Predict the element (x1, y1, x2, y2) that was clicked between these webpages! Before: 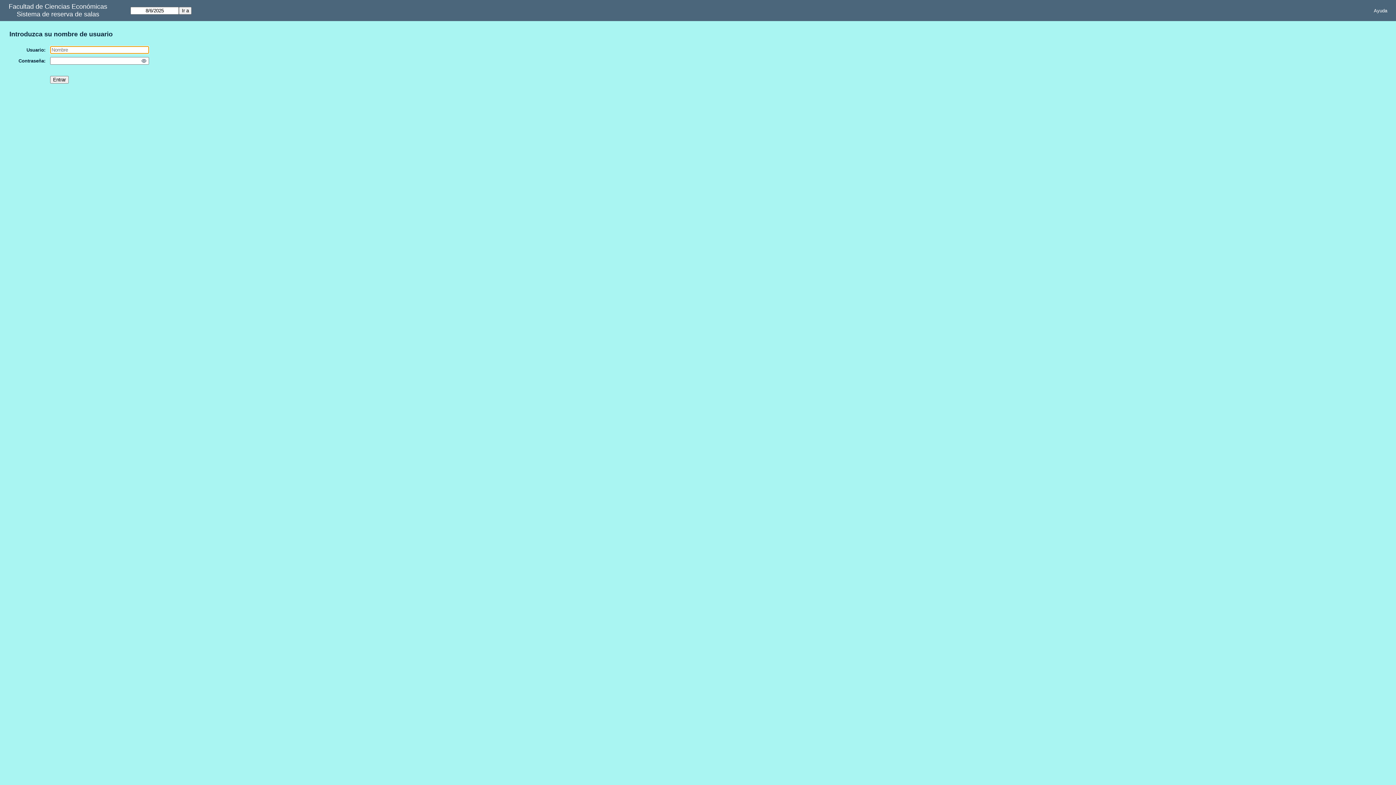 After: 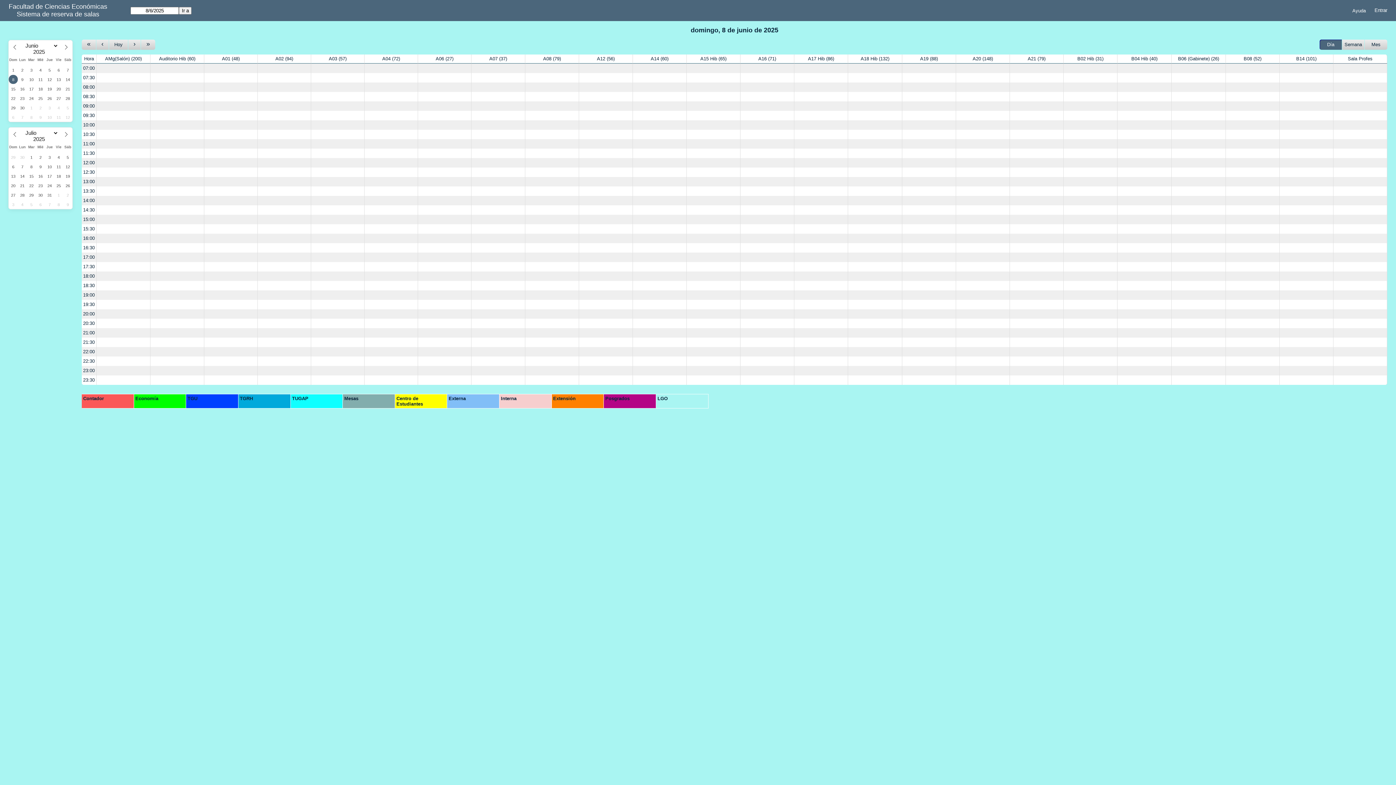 Action: bbox: (16, 10, 99, 18) label: Sistema de reserva de salas